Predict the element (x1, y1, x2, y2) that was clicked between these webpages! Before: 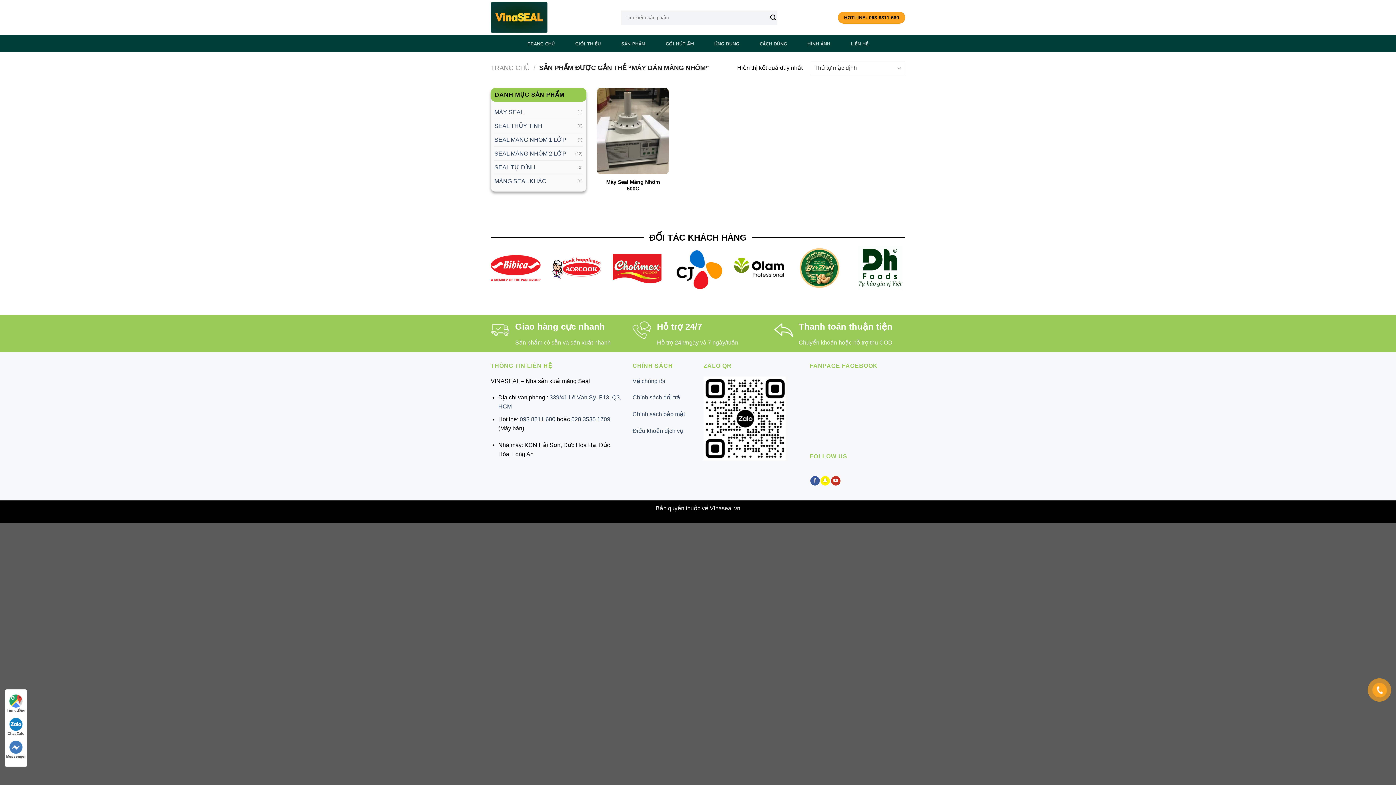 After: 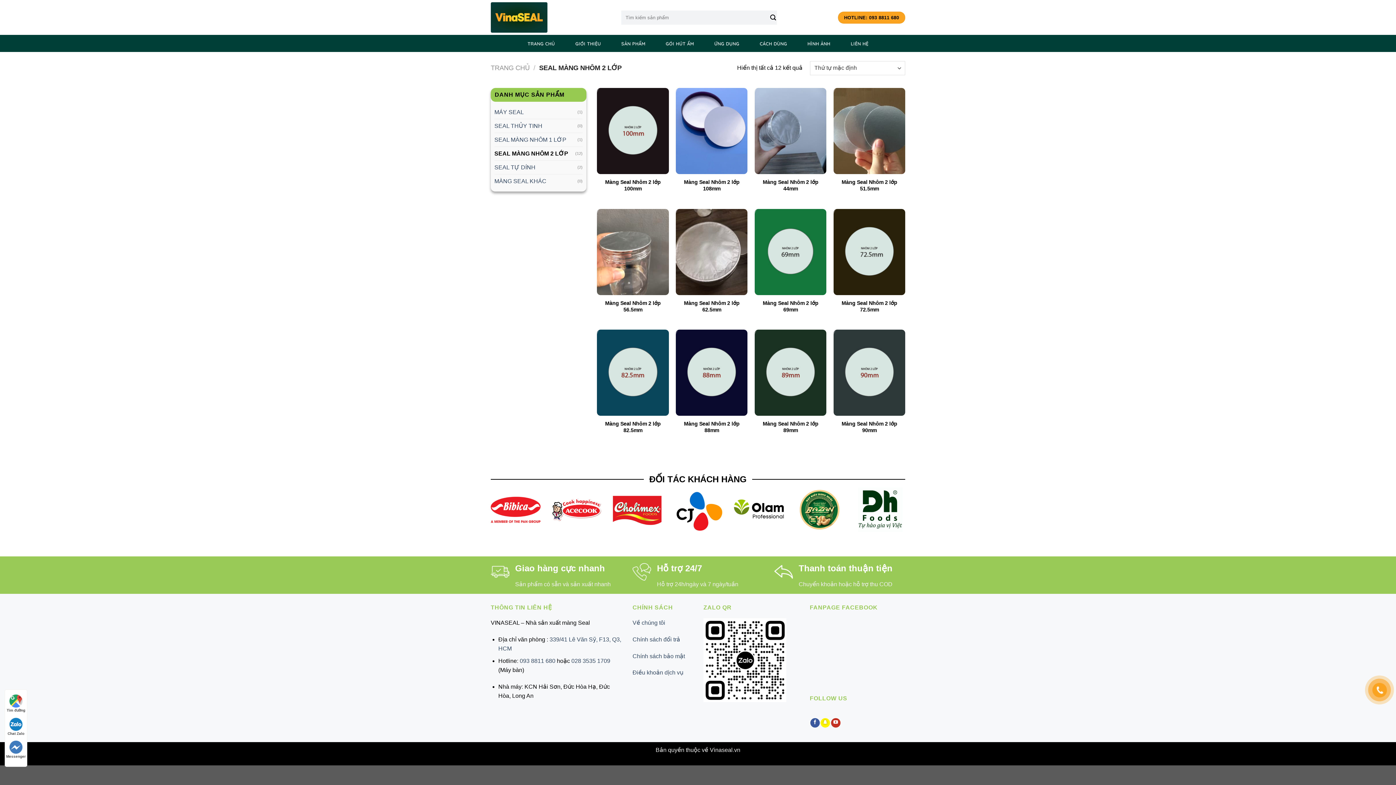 Action: label: SEAL MÀNG NHÔM 2 LỚP bbox: (494, 146, 575, 160)